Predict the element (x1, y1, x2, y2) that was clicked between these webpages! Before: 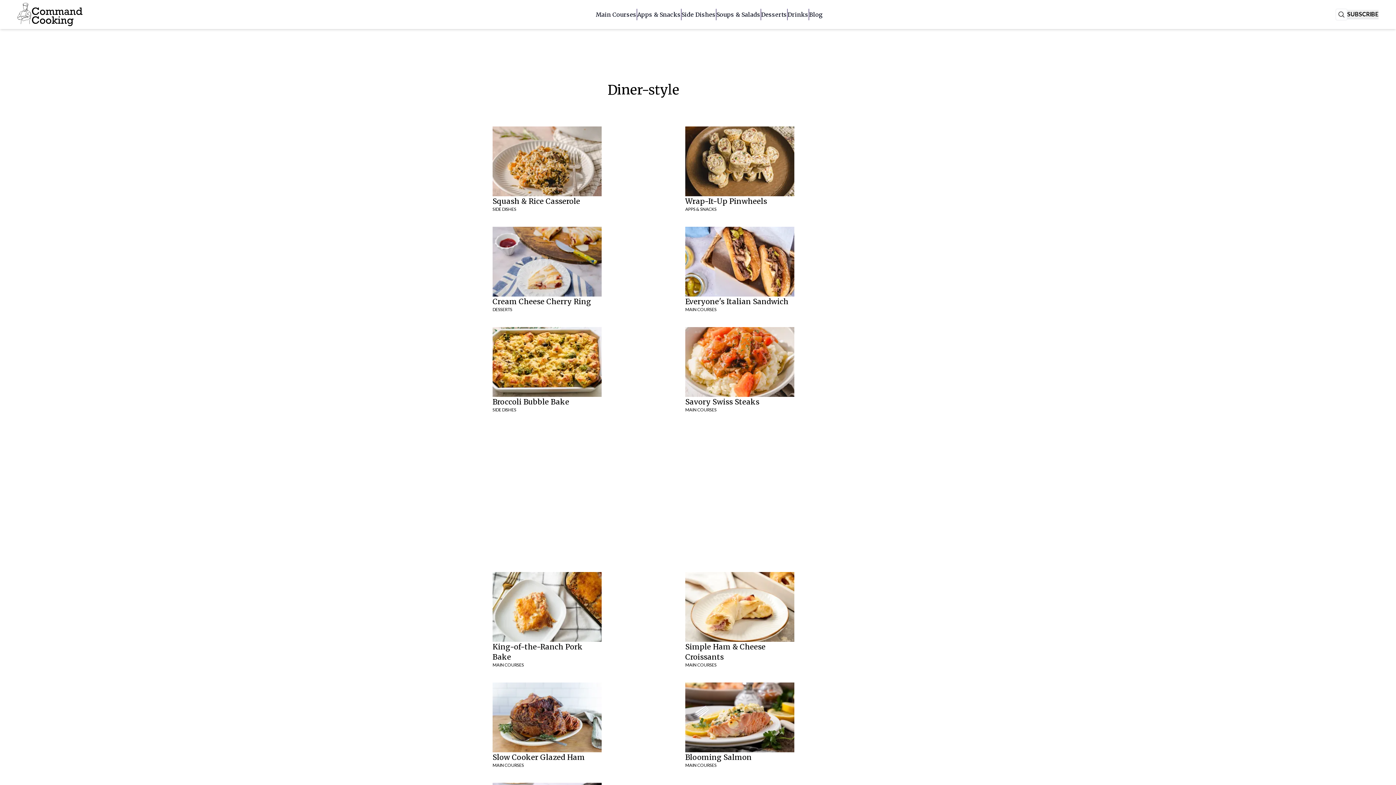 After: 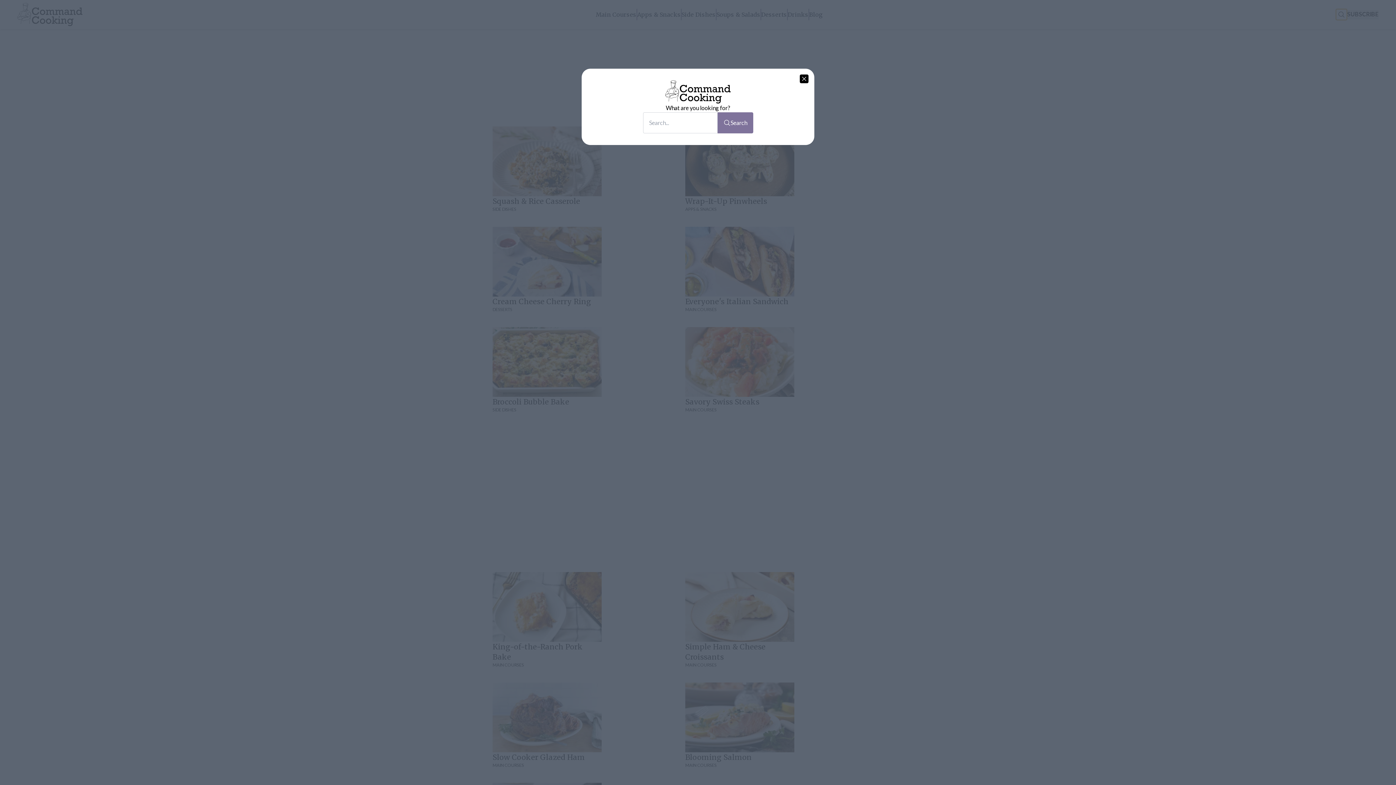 Action: bbox: (1336, 8, 1347, 20)